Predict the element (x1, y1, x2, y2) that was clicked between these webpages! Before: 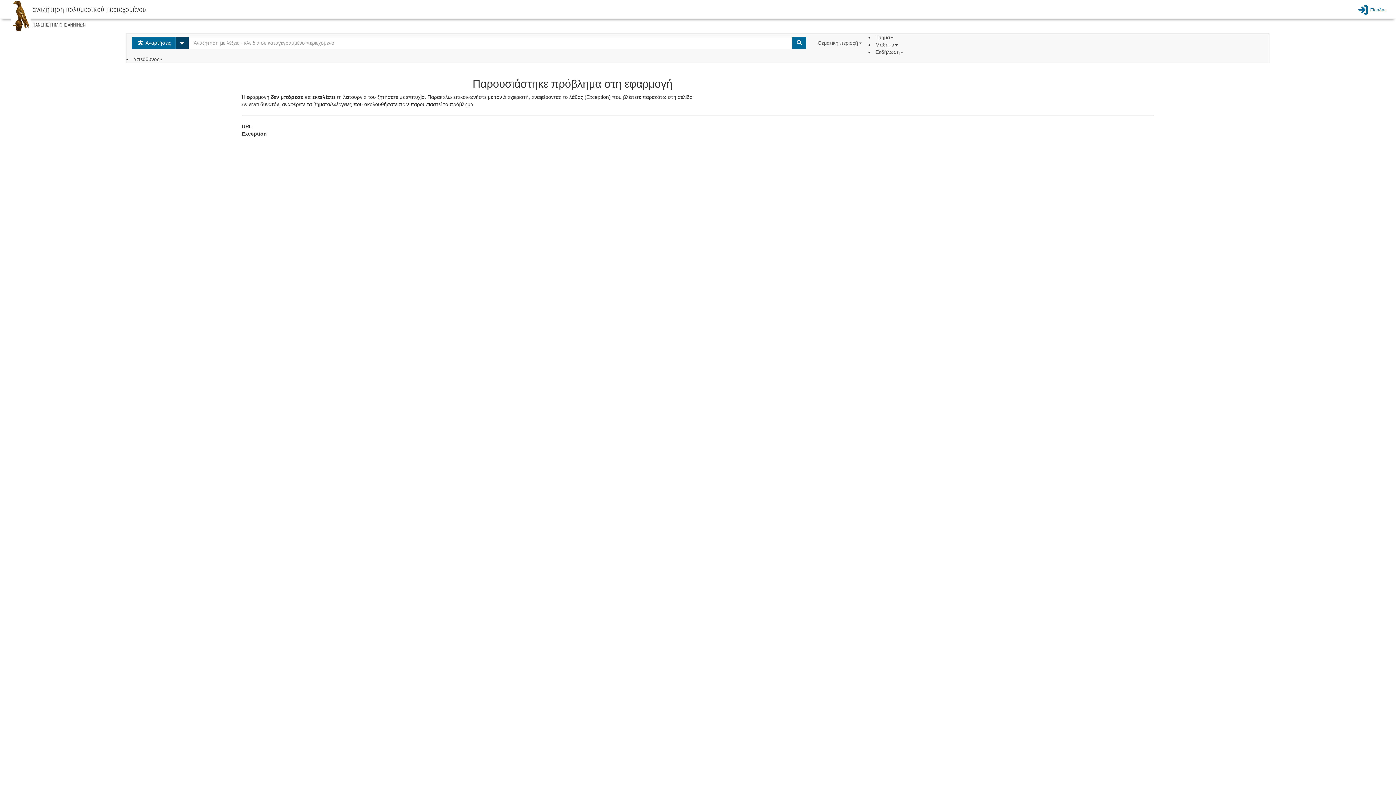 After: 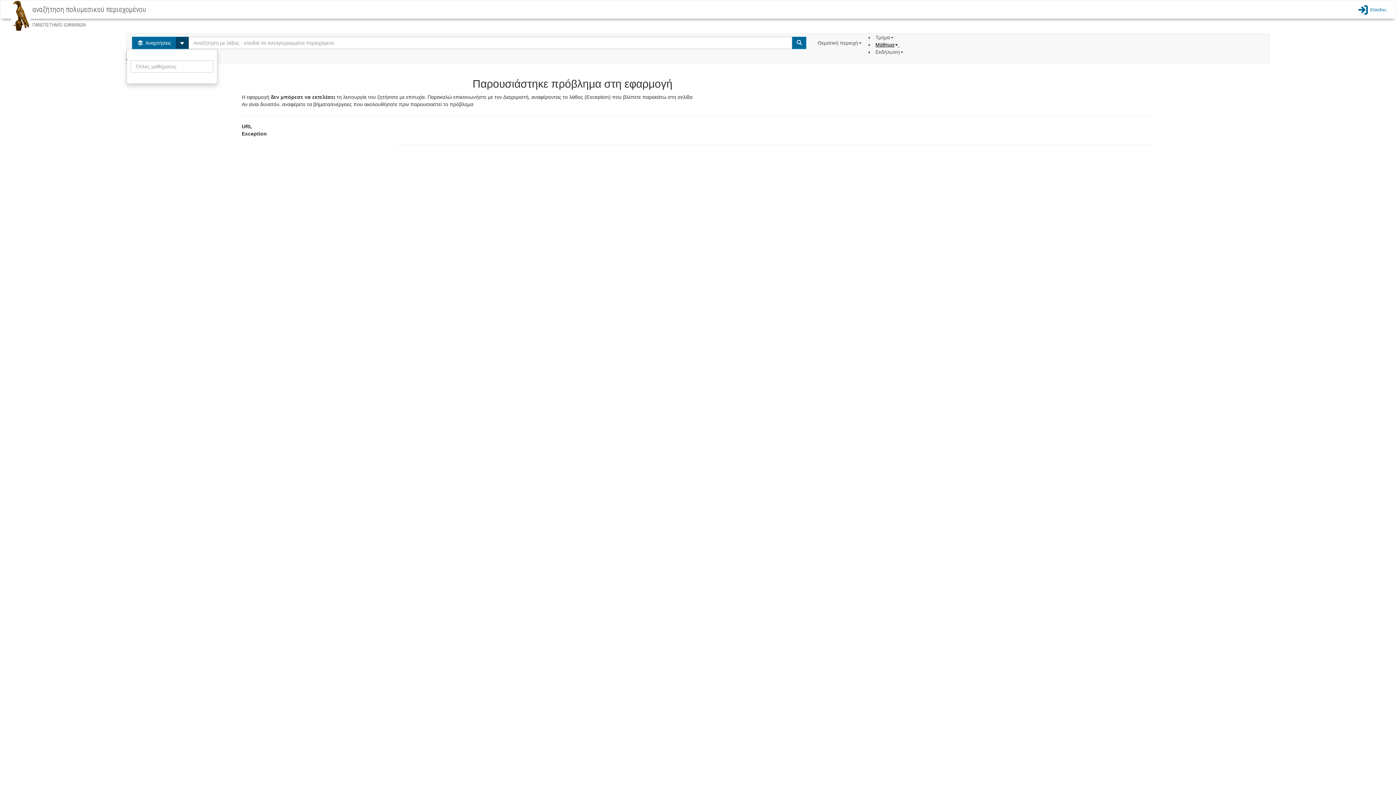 Action: label: Μάθημα  bbox: (875, 41, 899, 47)